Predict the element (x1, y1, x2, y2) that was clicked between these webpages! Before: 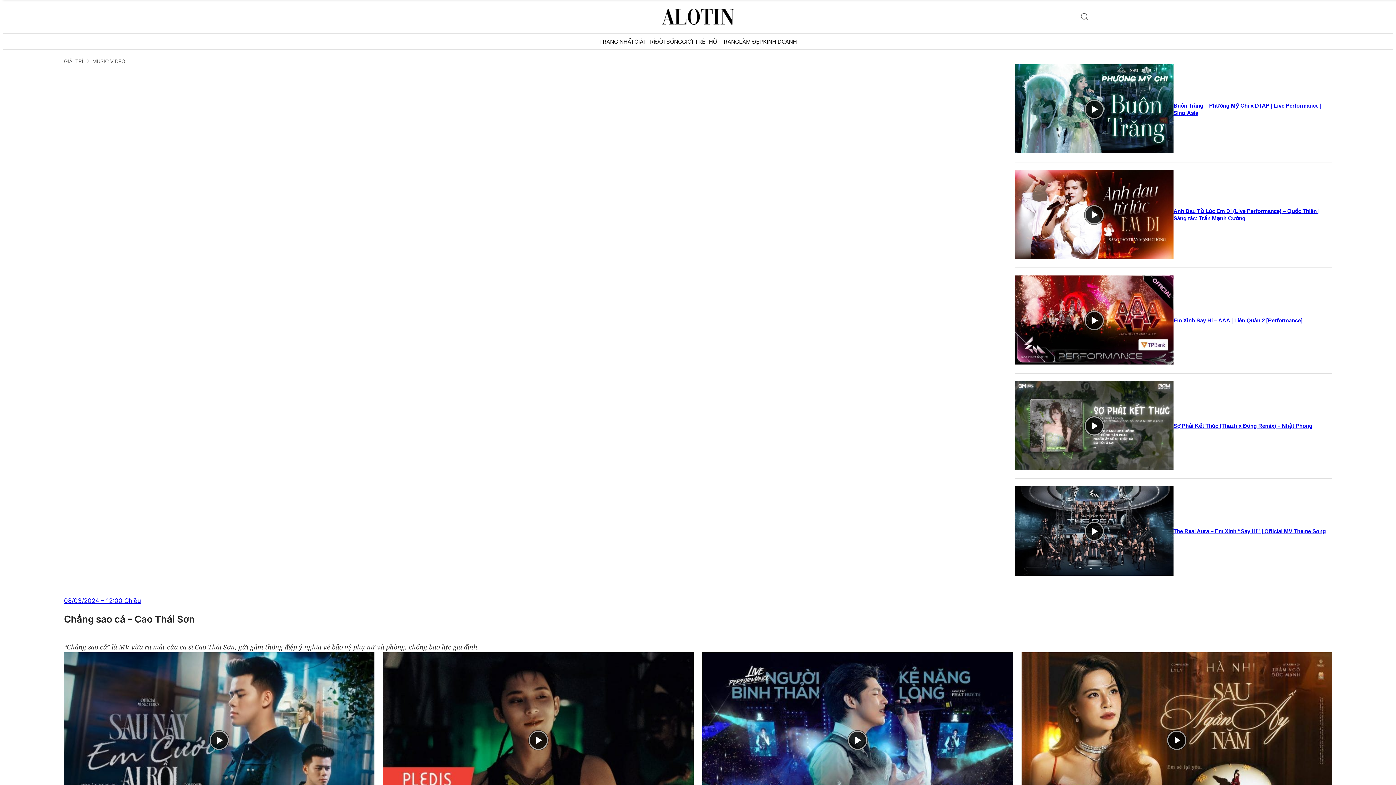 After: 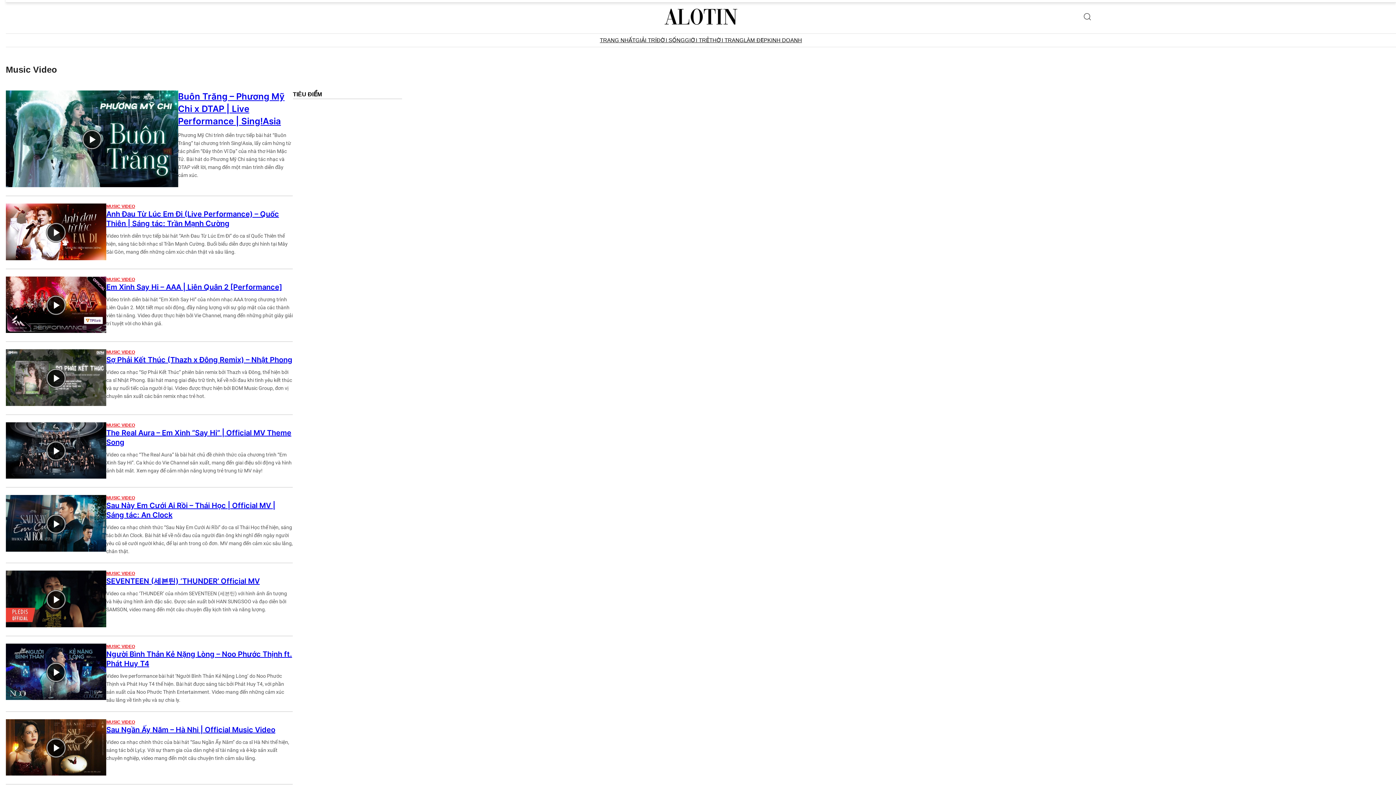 Action: bbox: (92, 58, 125, 64) label: MUSIC VIDEO